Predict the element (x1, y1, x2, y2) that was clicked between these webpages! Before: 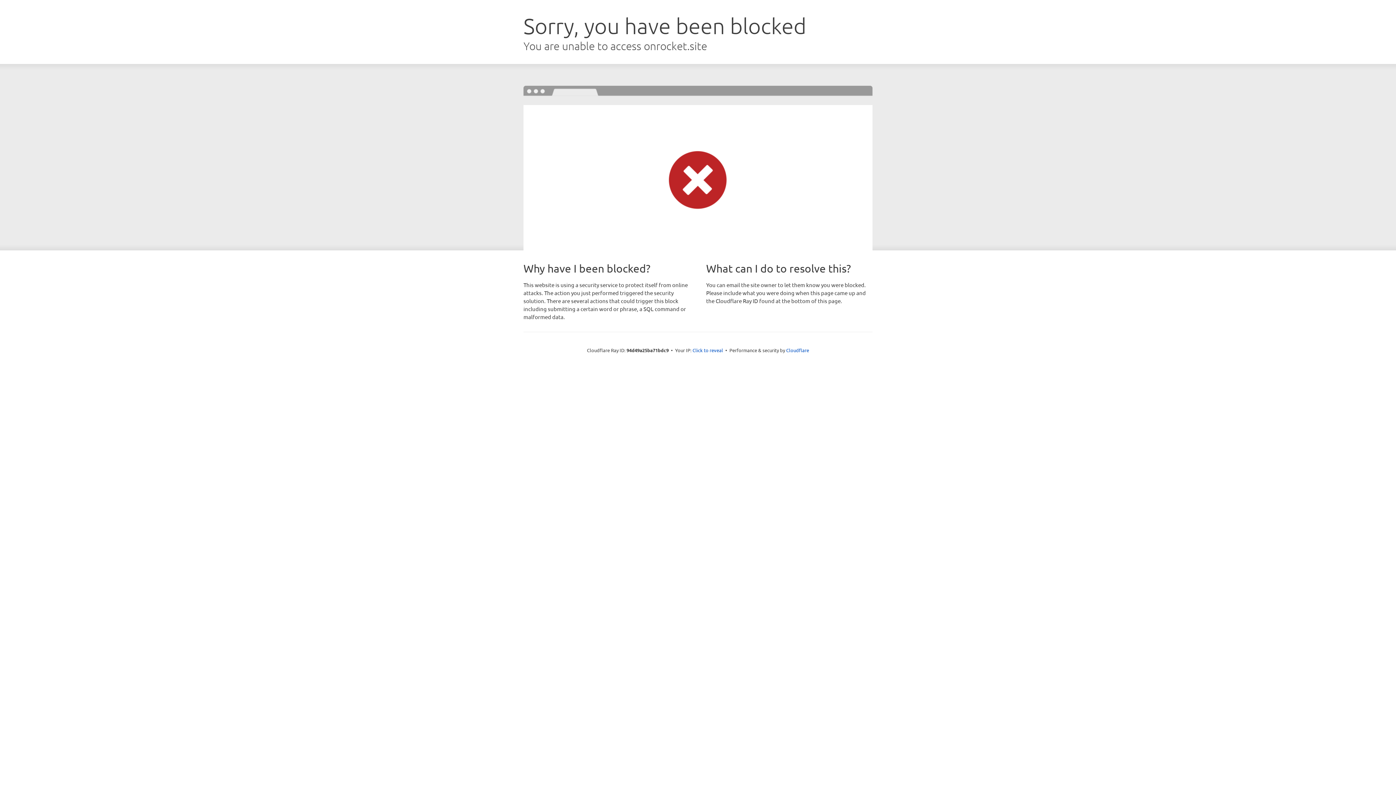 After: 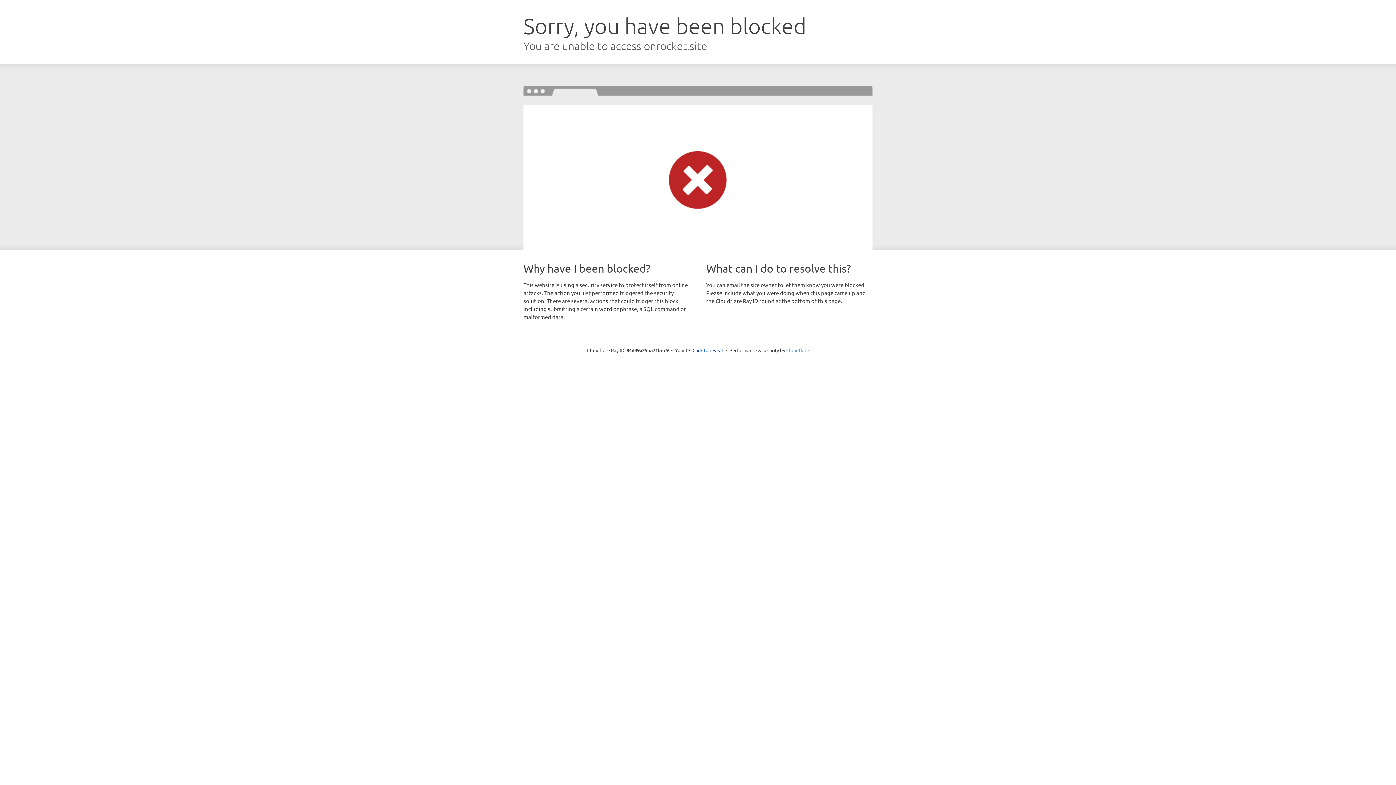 Action: bbox: (786, 347, 809, 353) label: Cloudflare